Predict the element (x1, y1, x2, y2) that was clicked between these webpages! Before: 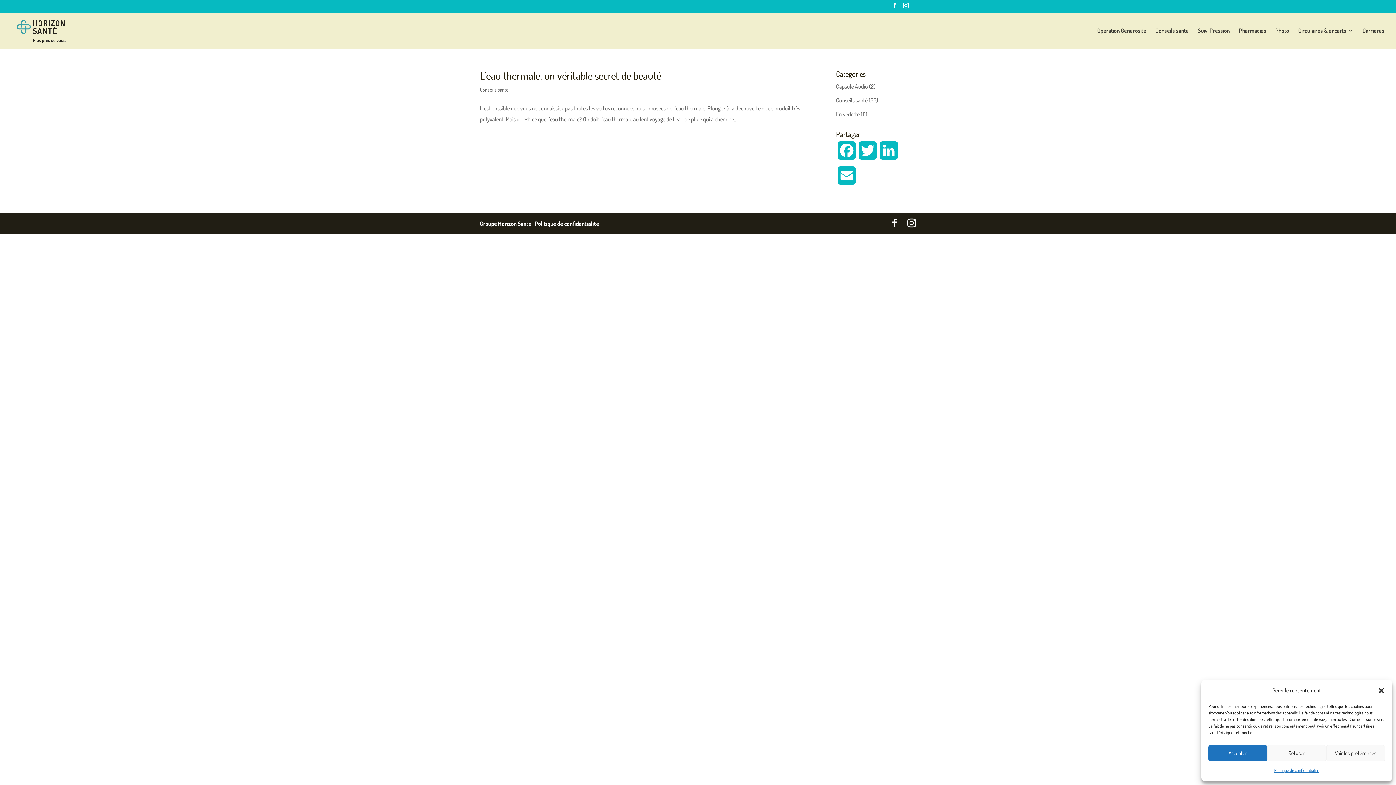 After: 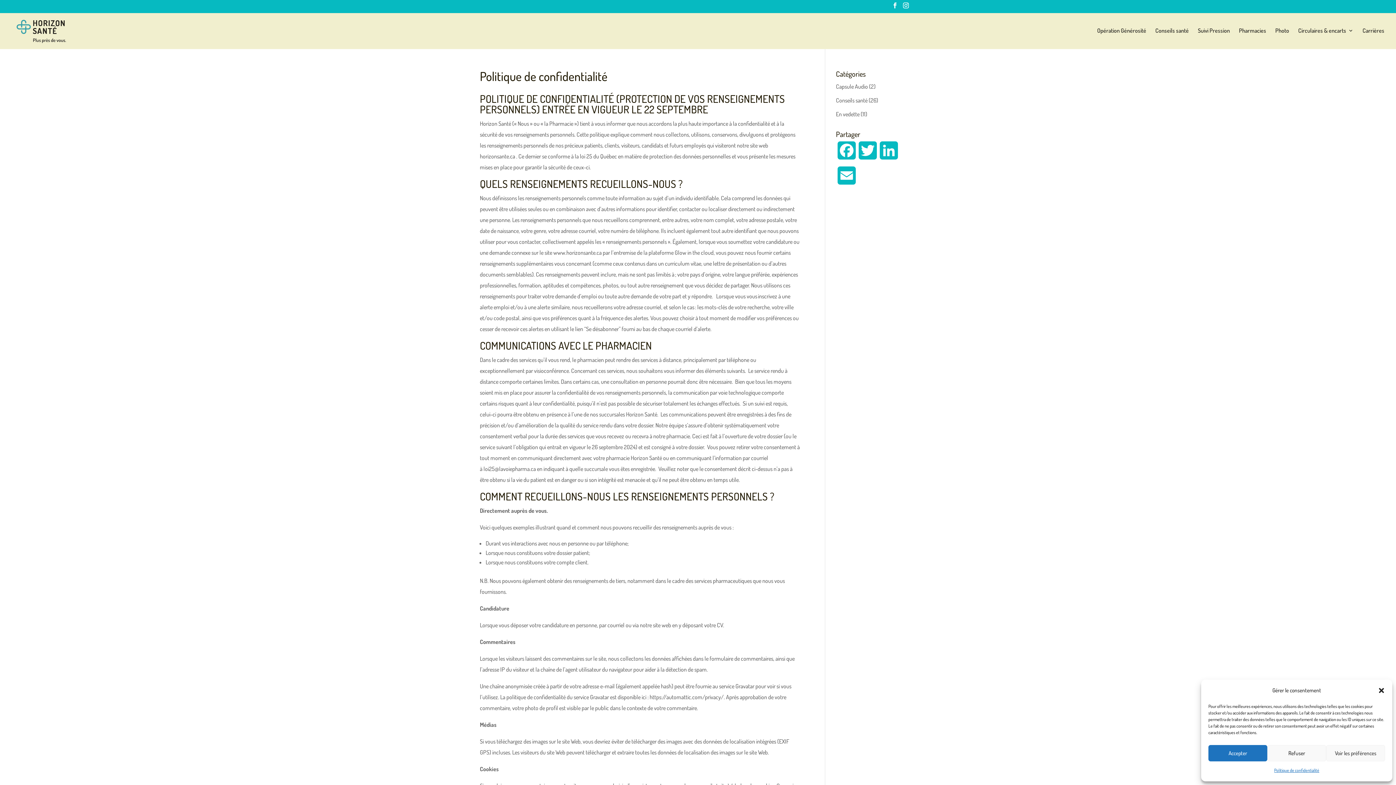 Action: bbox: (1274, 765, 1319, 776) label: Politique de confidentialité